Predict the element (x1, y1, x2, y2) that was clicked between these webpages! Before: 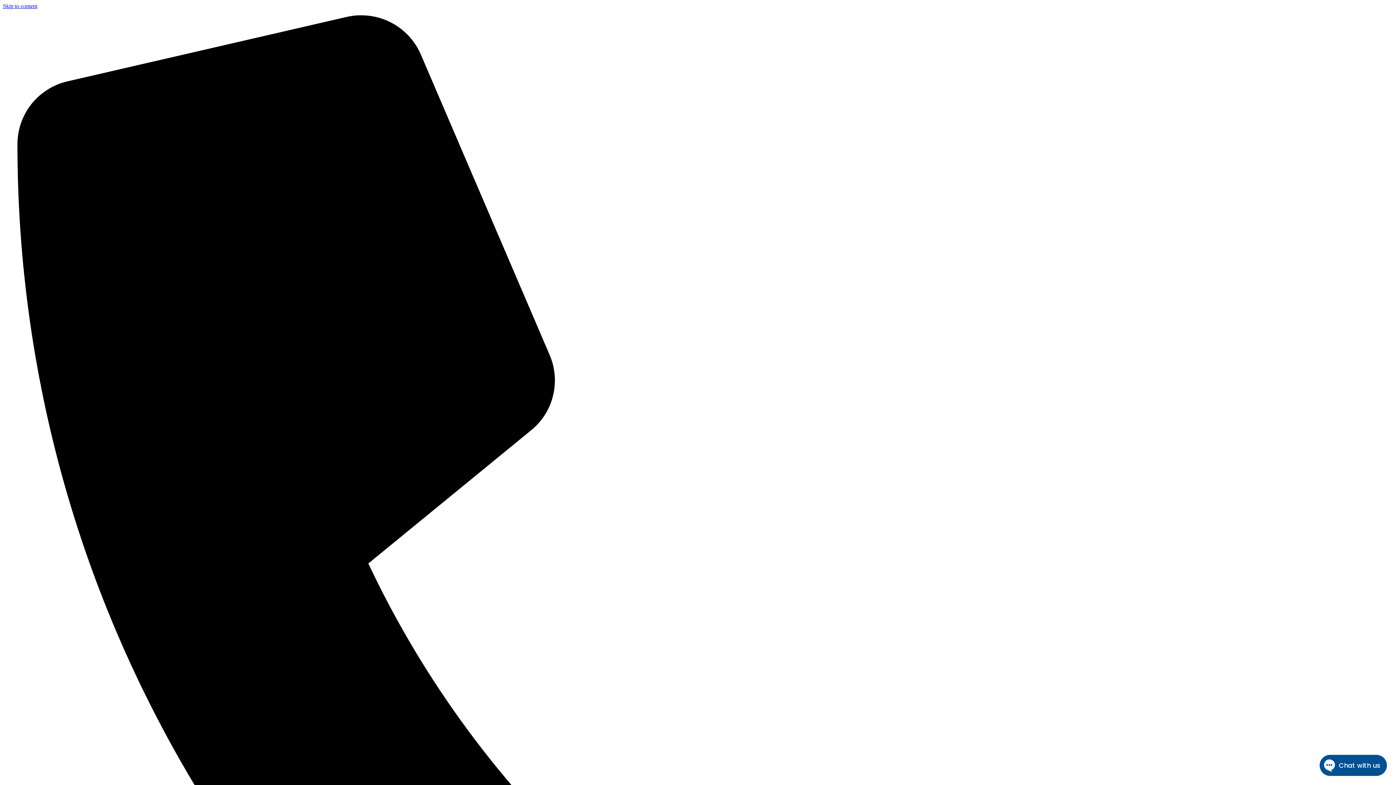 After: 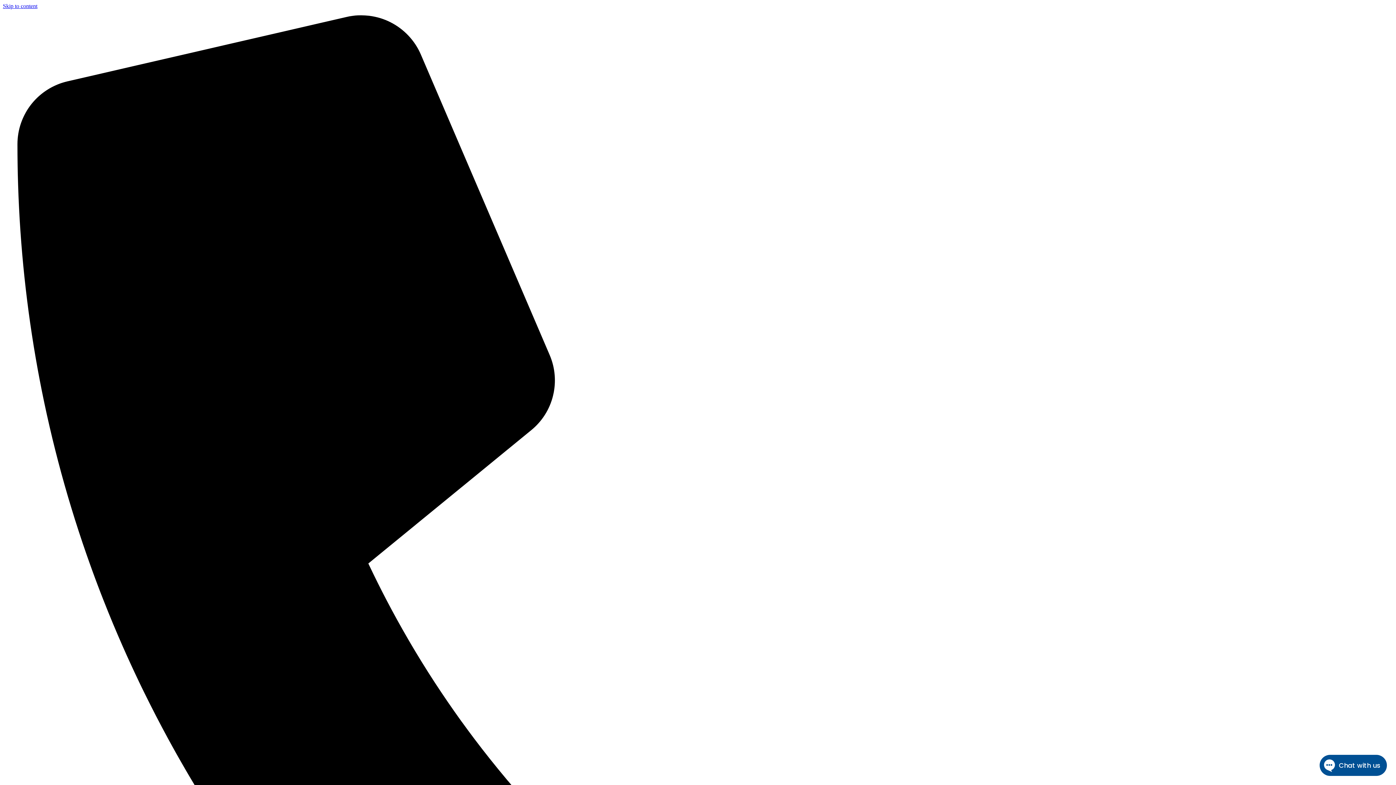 Action: label: Skip to content bbox: (2, 2, 37, 9)